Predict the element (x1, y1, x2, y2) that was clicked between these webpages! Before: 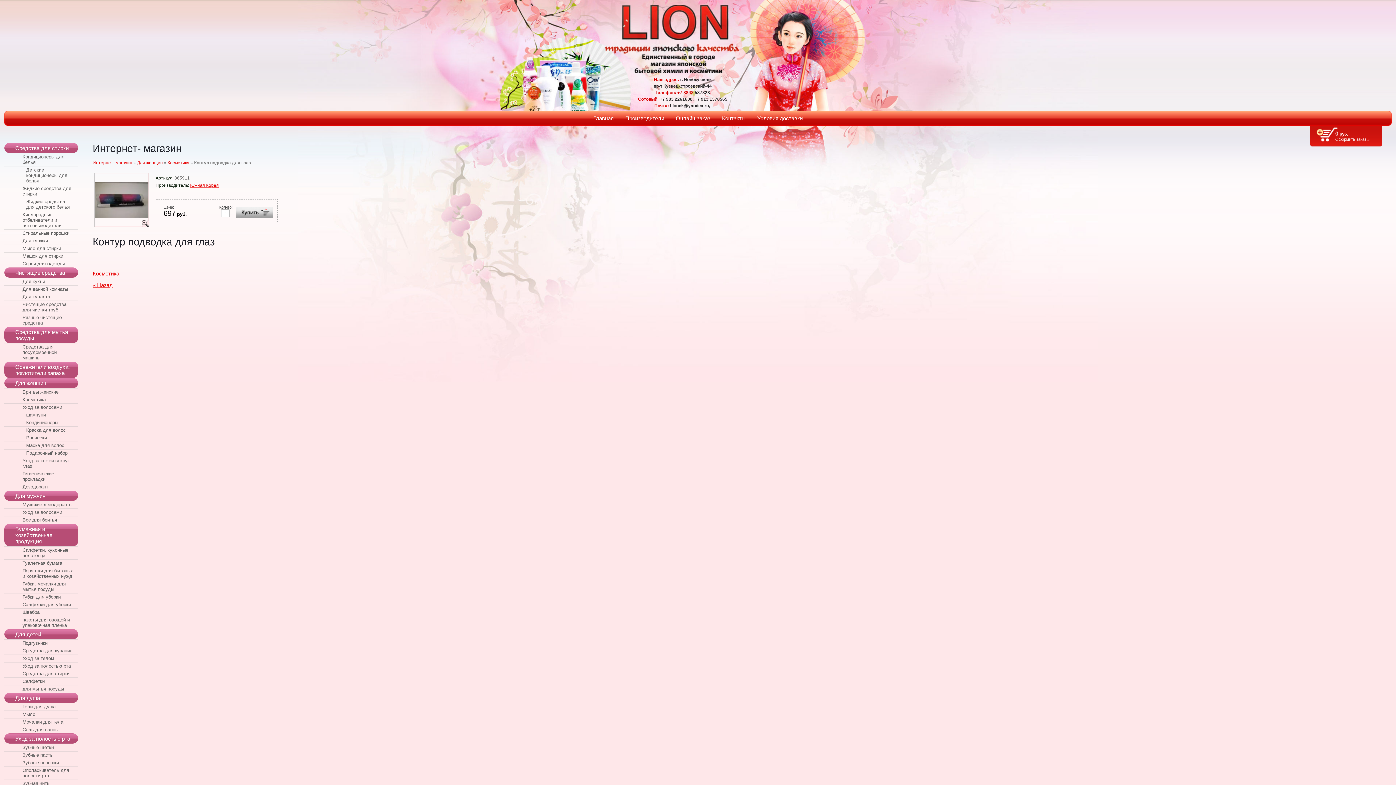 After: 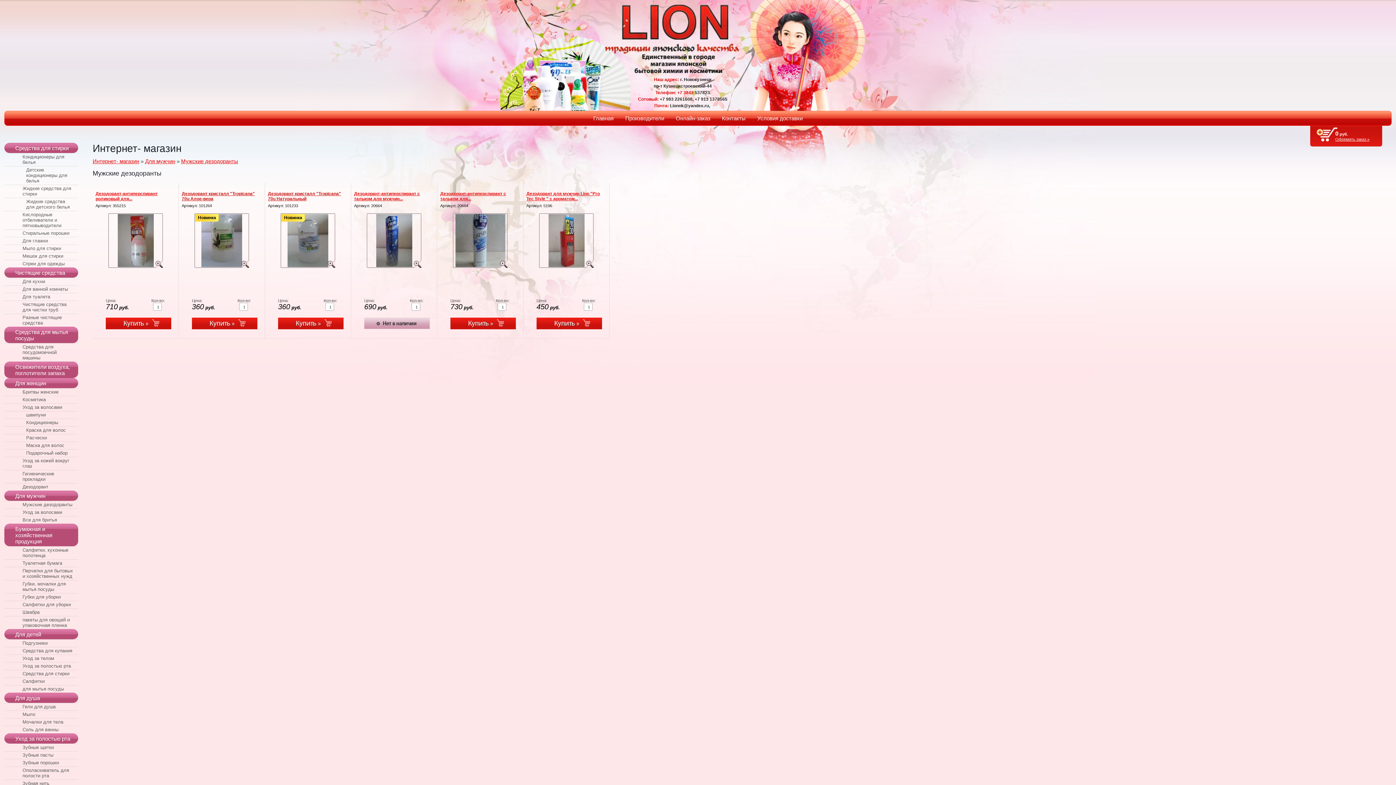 Action: bbox: (4, 501, 78, 508) label: Мужские дезодоранты